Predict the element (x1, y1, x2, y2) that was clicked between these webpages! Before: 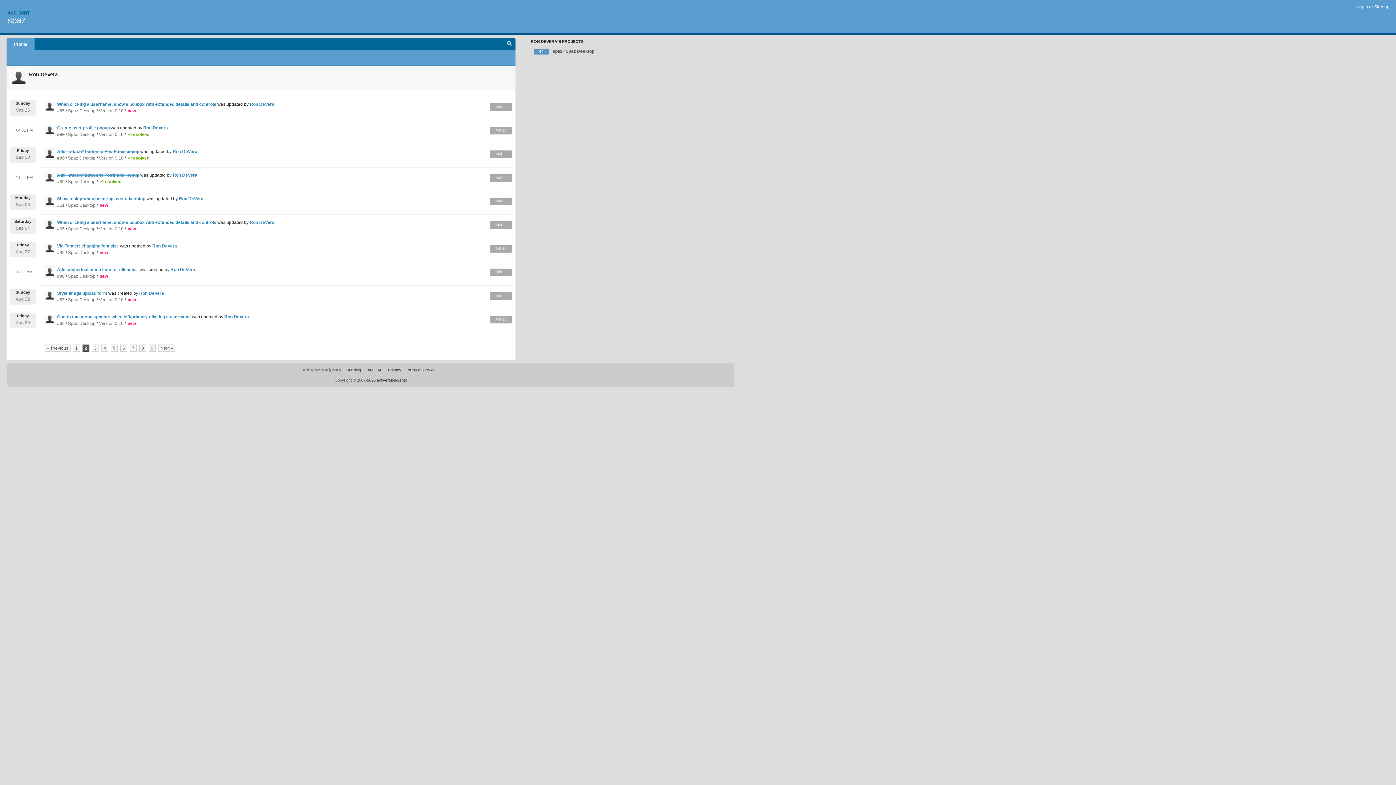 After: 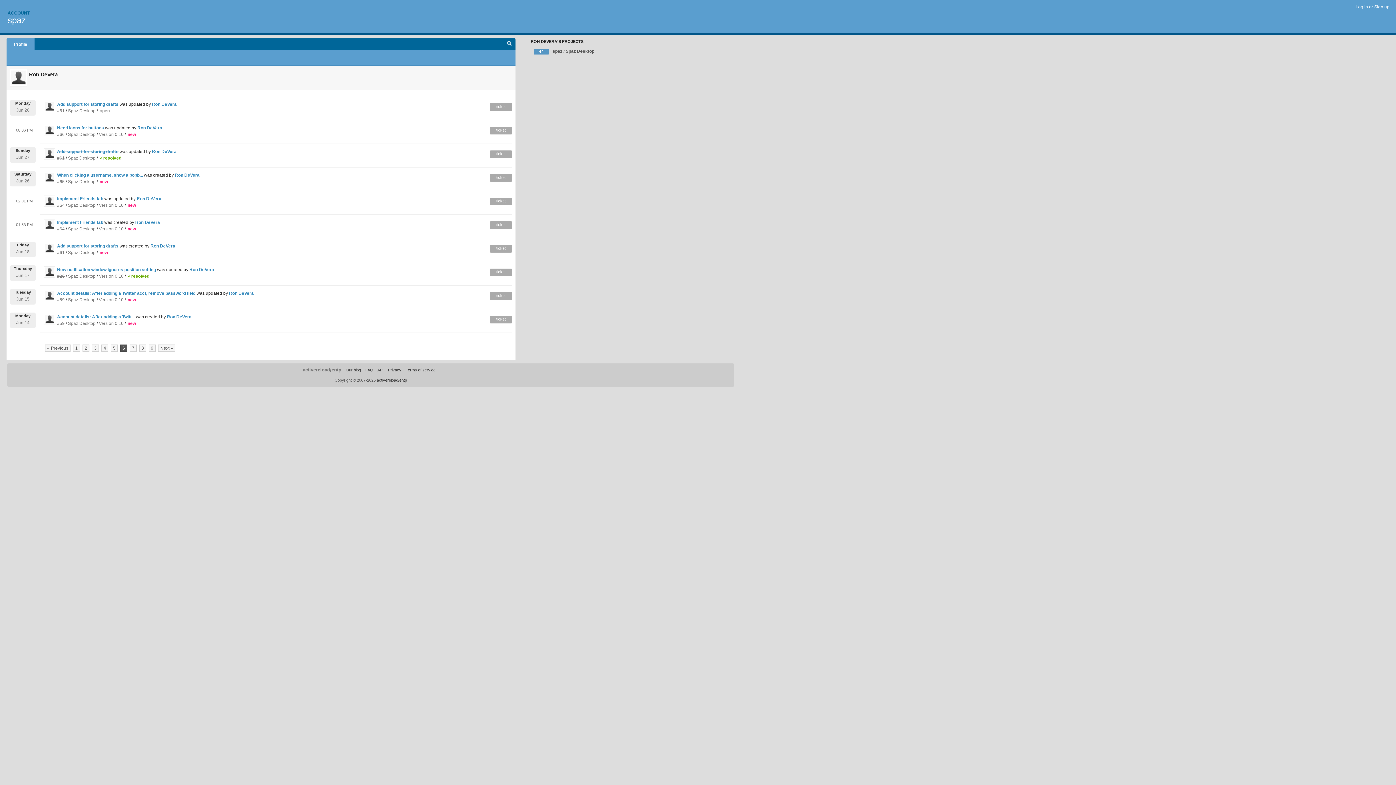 Action: label: 6 bbox: (120, 344, 127, 352)